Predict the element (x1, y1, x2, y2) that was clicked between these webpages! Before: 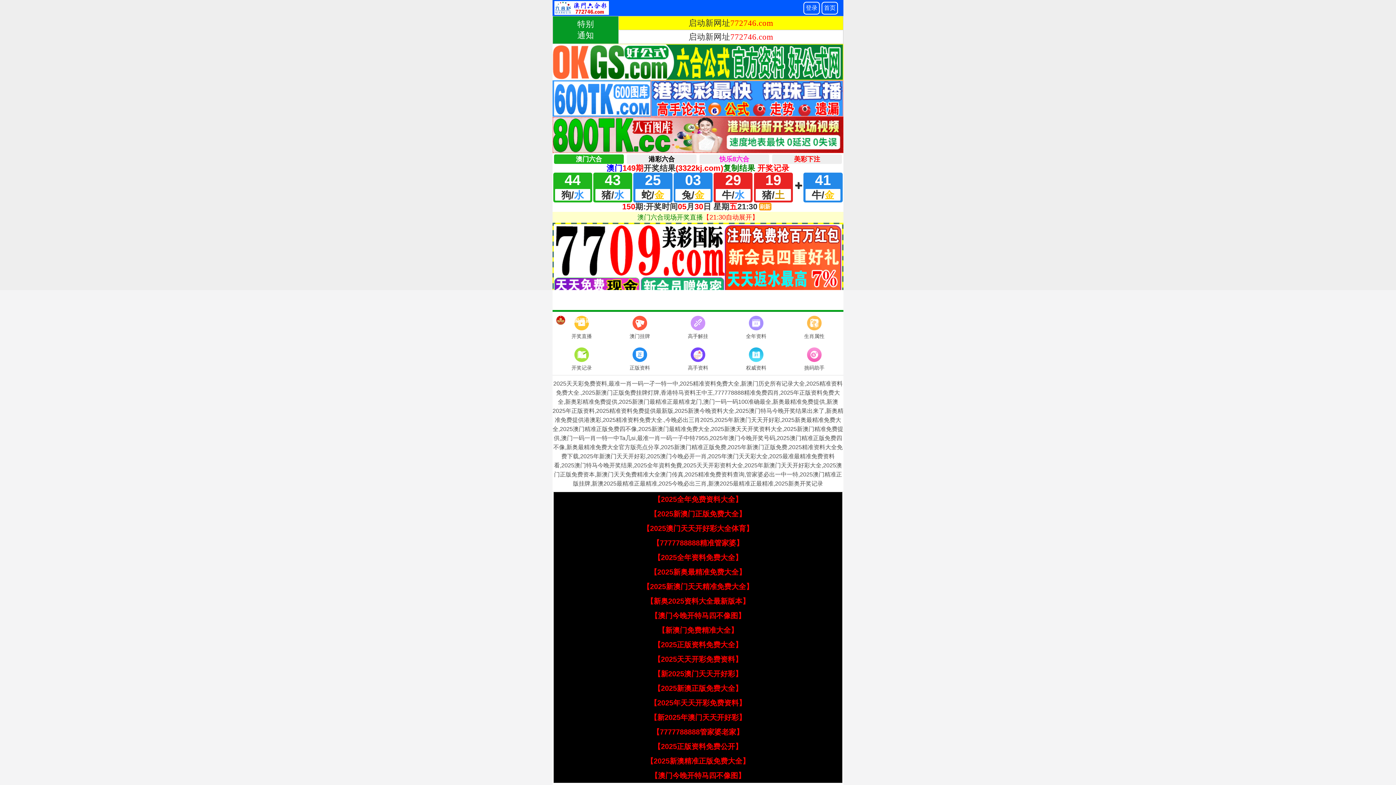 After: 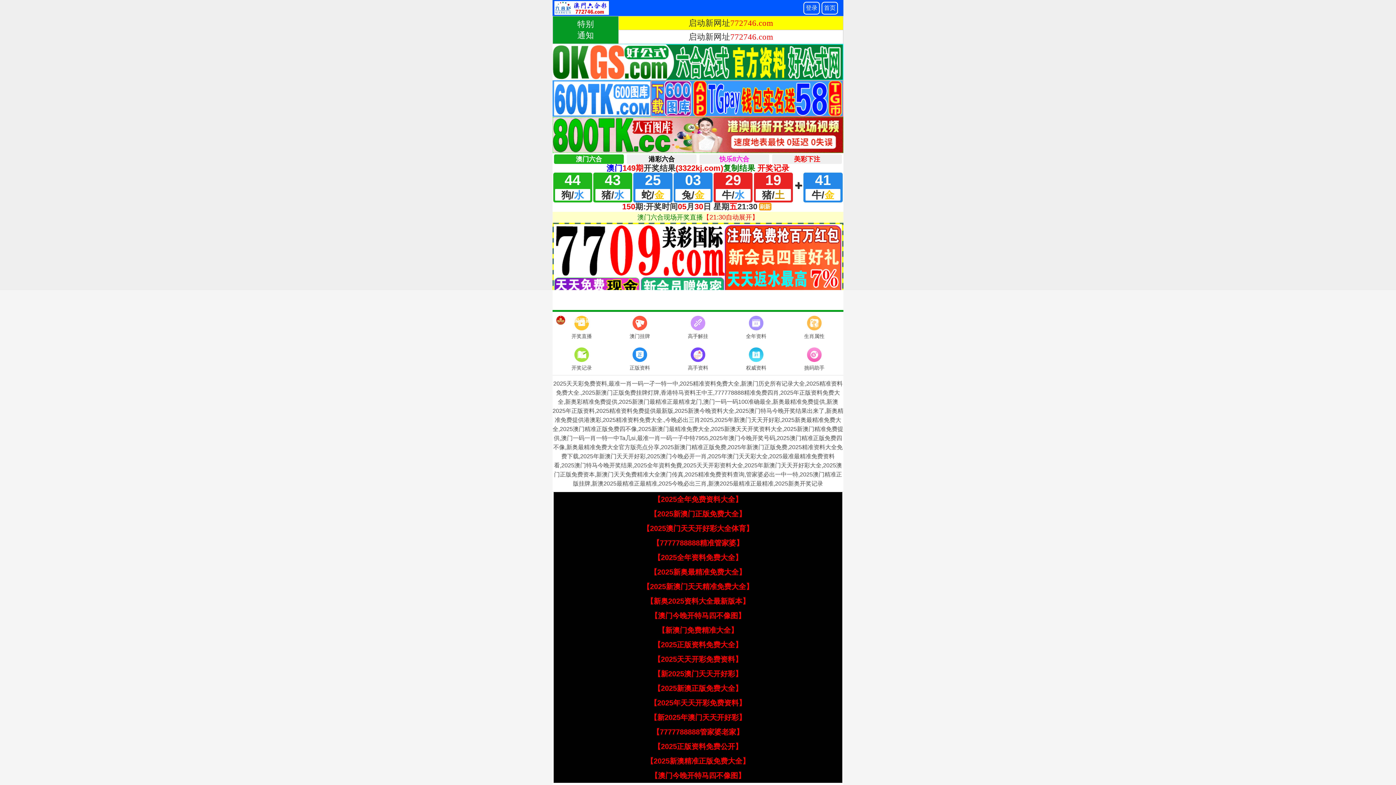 Action: bbox: (652, 728, 743, 736) label: 【7777788888管家婆老家】